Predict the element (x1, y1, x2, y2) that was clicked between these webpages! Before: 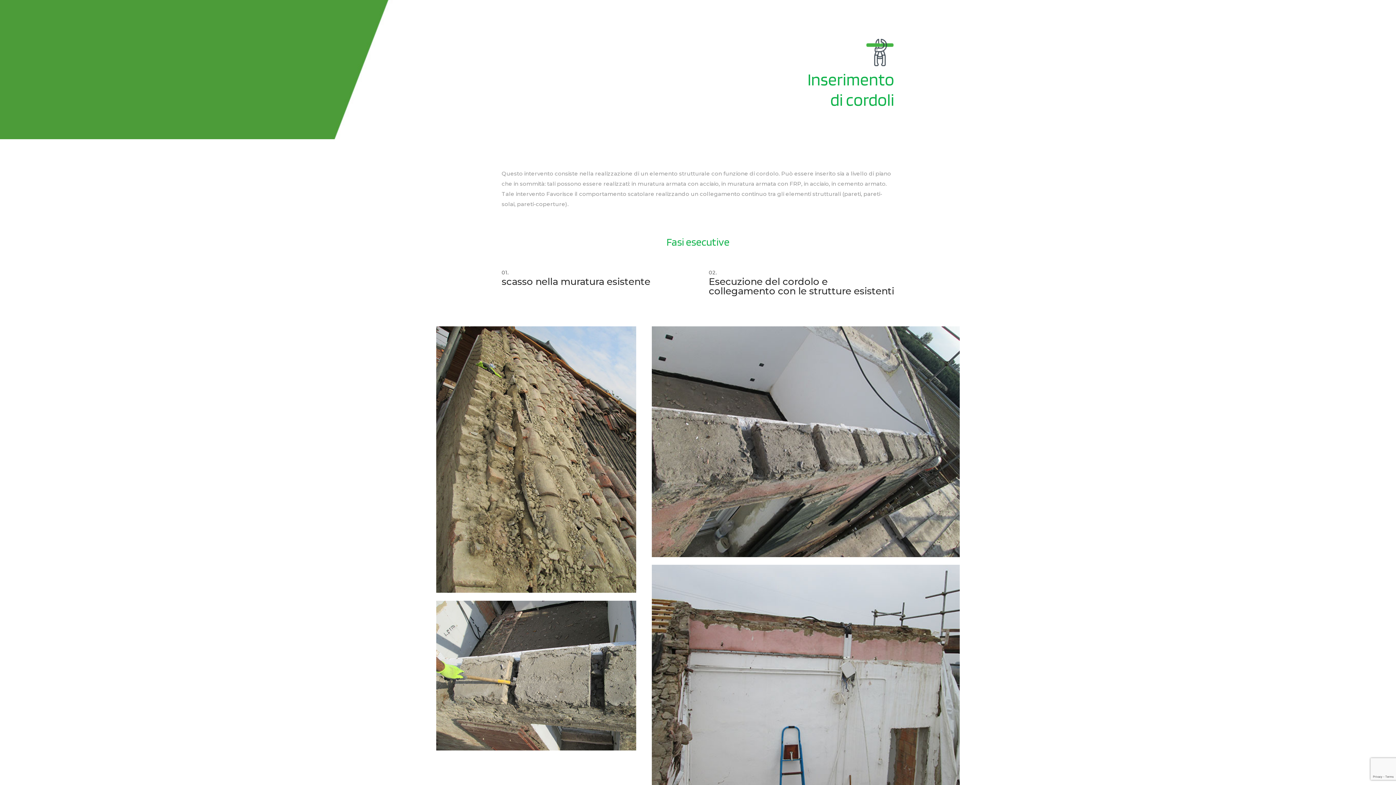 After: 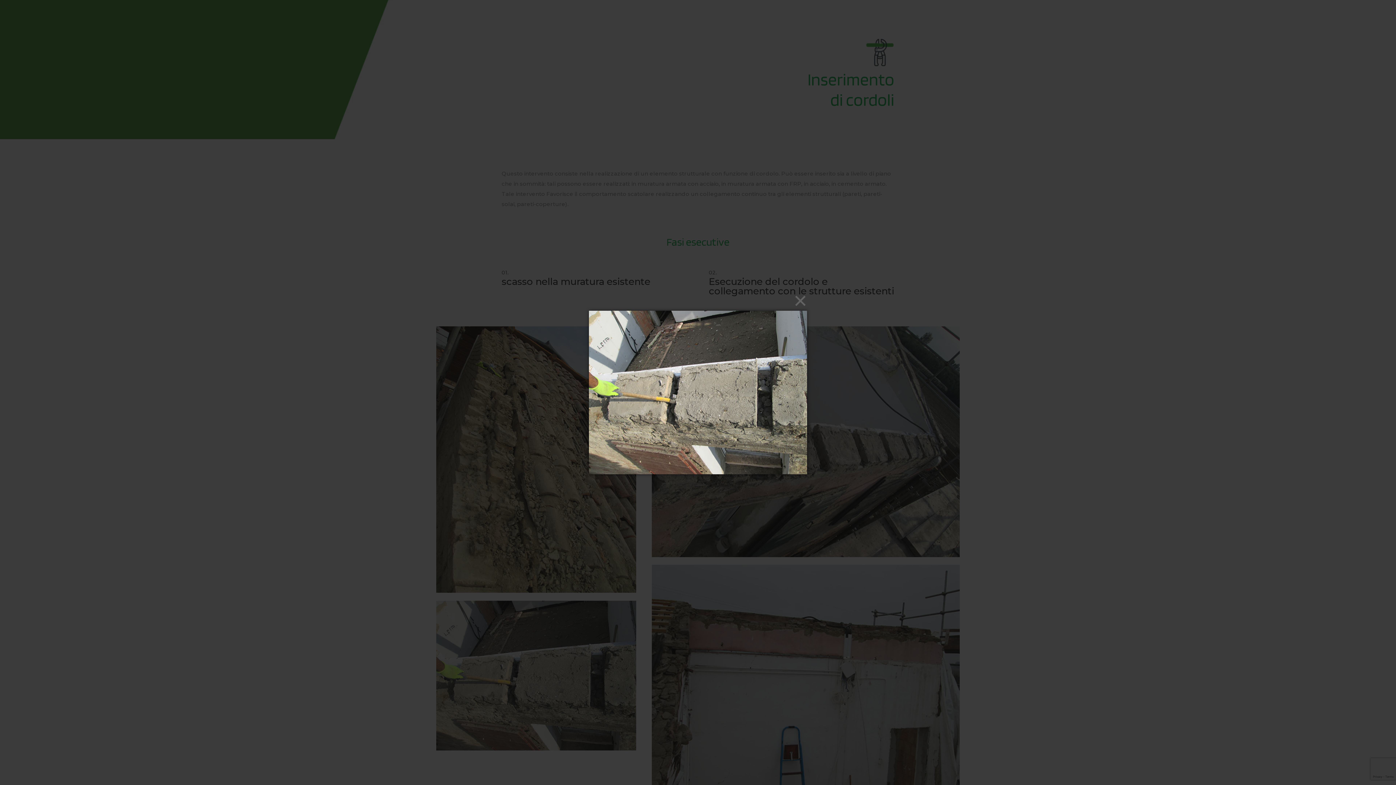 Action: bbox: (436, 745, 636, 752)